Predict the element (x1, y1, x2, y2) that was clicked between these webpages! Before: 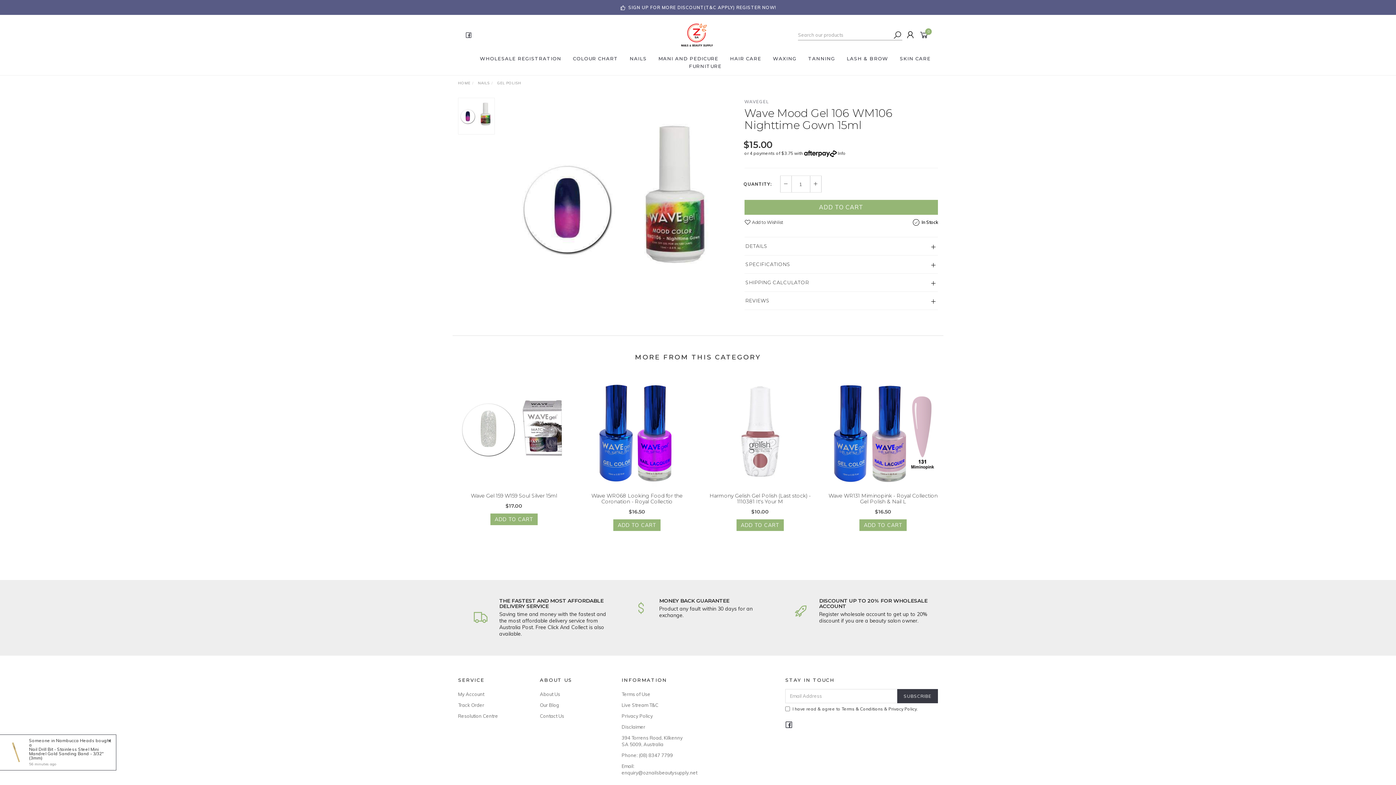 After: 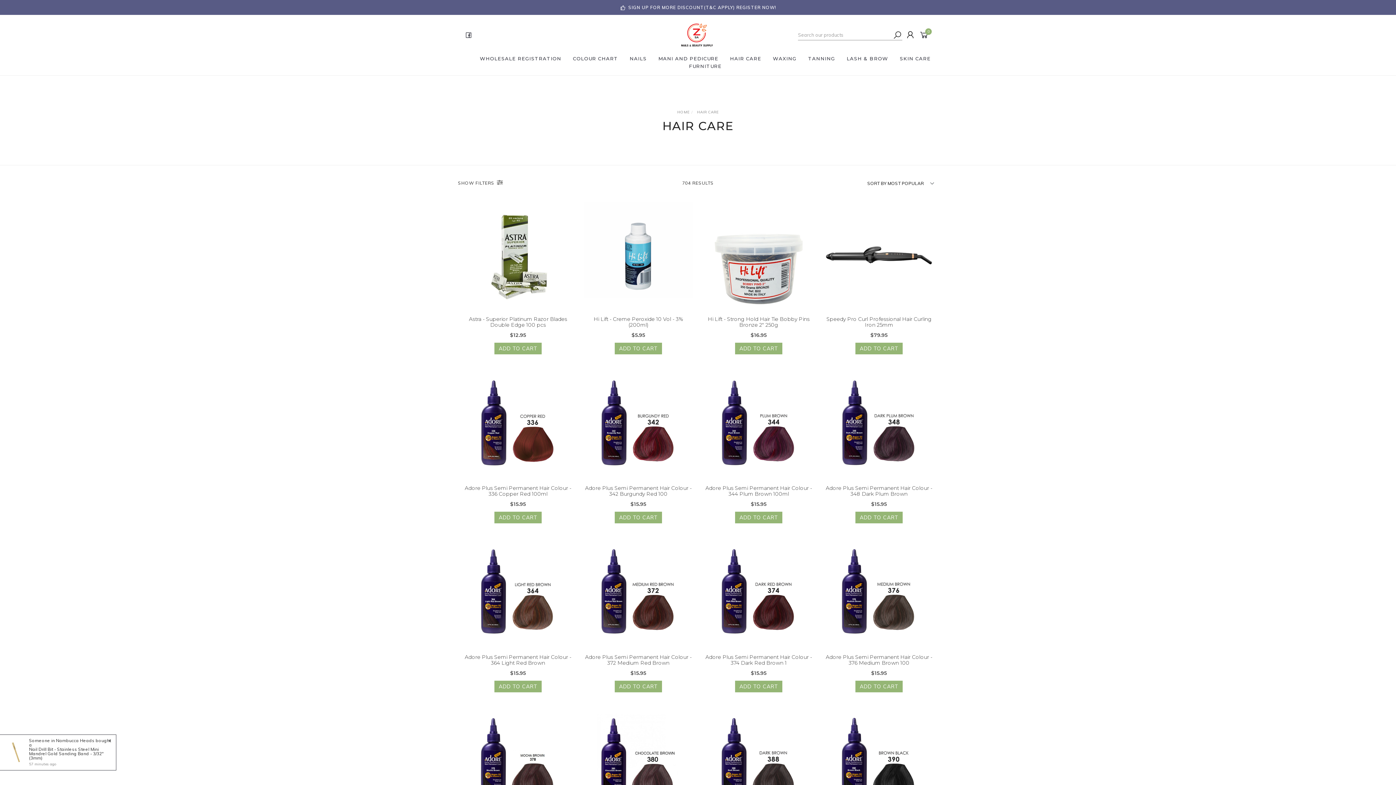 Action: label: HAIR CARE bbox: (726, 51, 765, 65)